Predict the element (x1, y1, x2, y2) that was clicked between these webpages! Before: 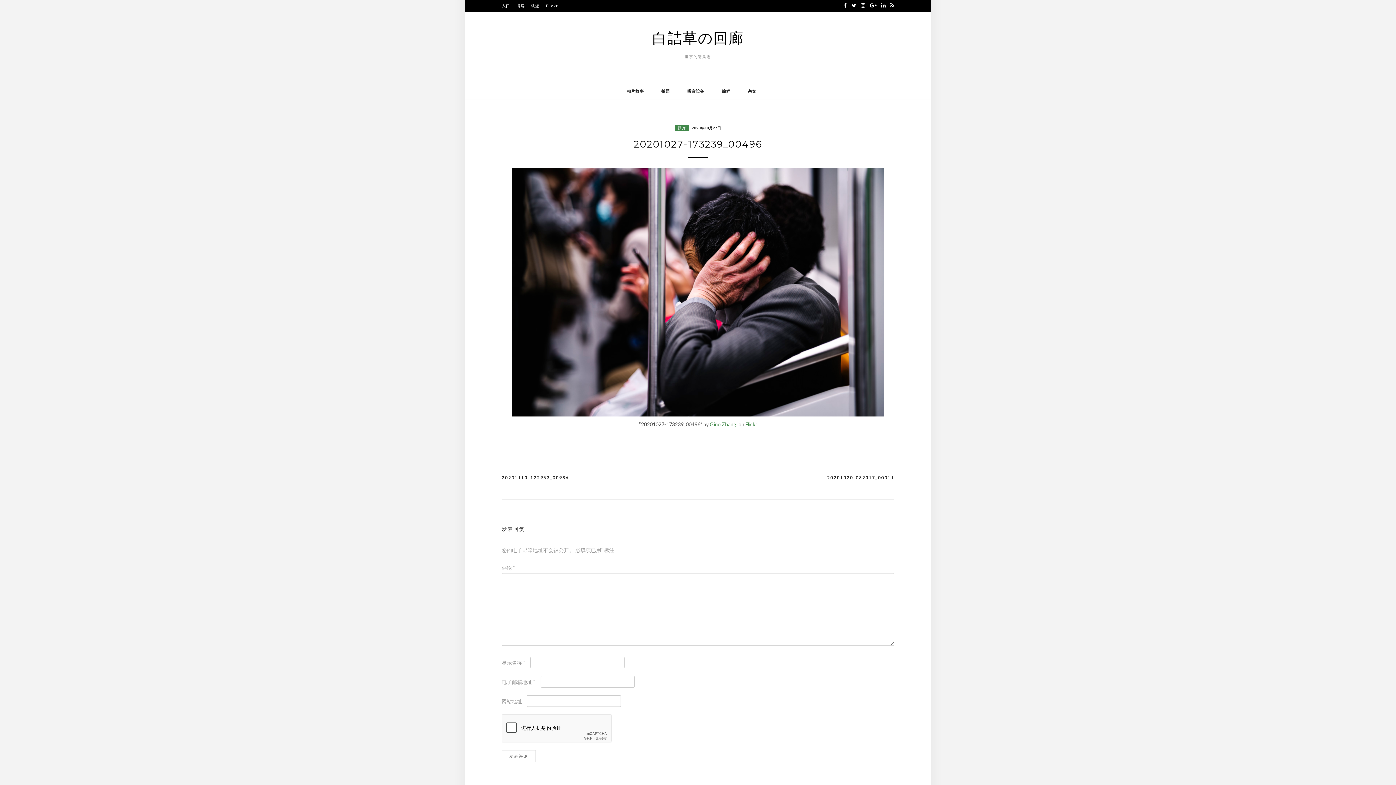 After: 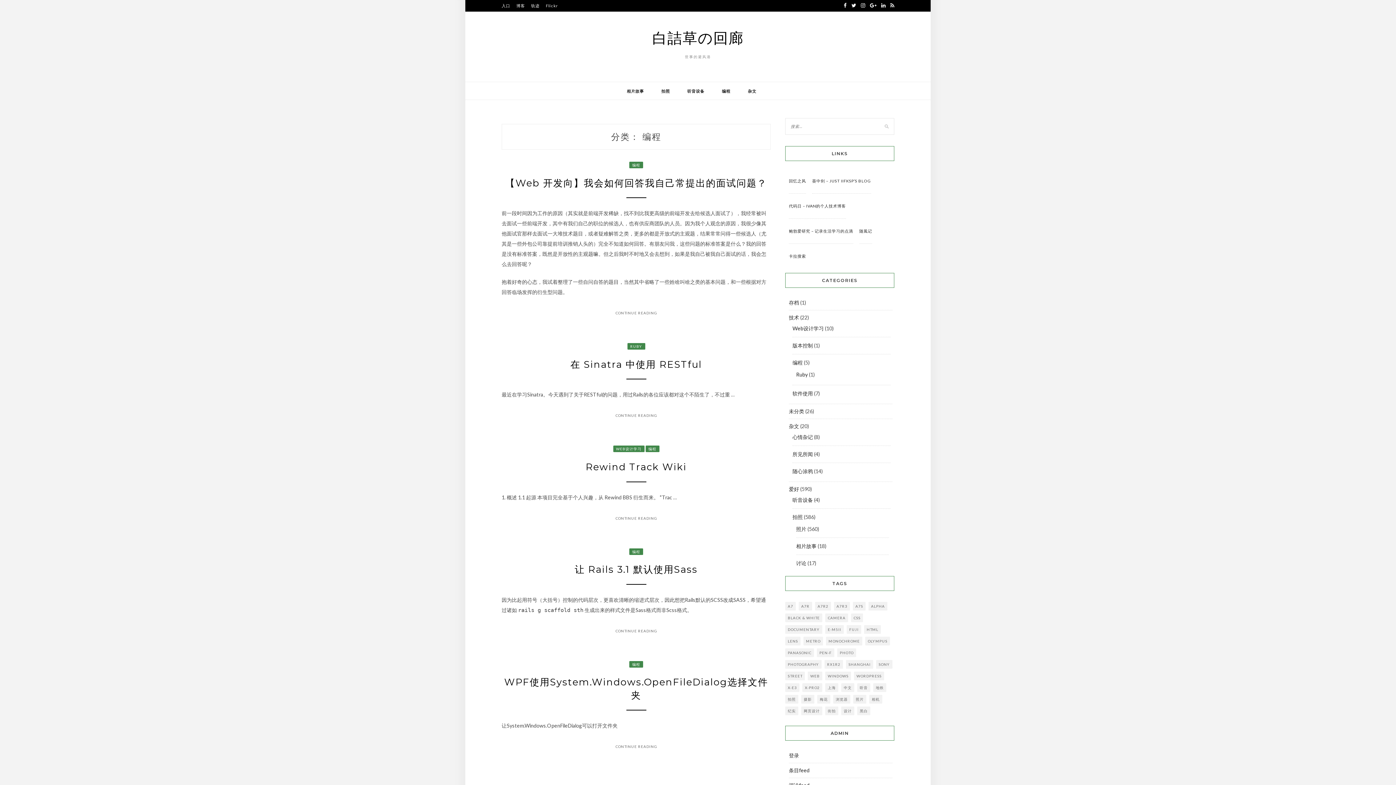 Action: bbox: (720, 82, 732, 100) label: 编程